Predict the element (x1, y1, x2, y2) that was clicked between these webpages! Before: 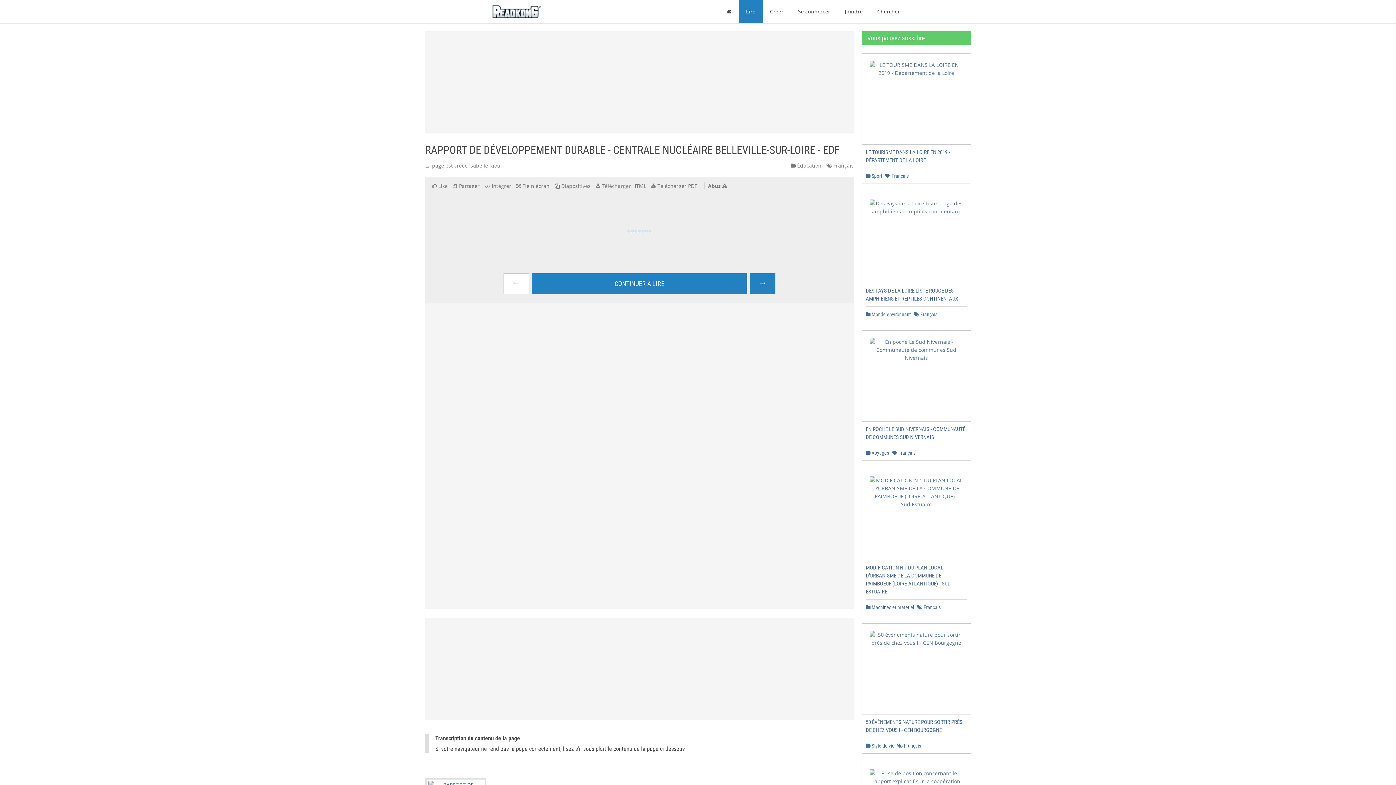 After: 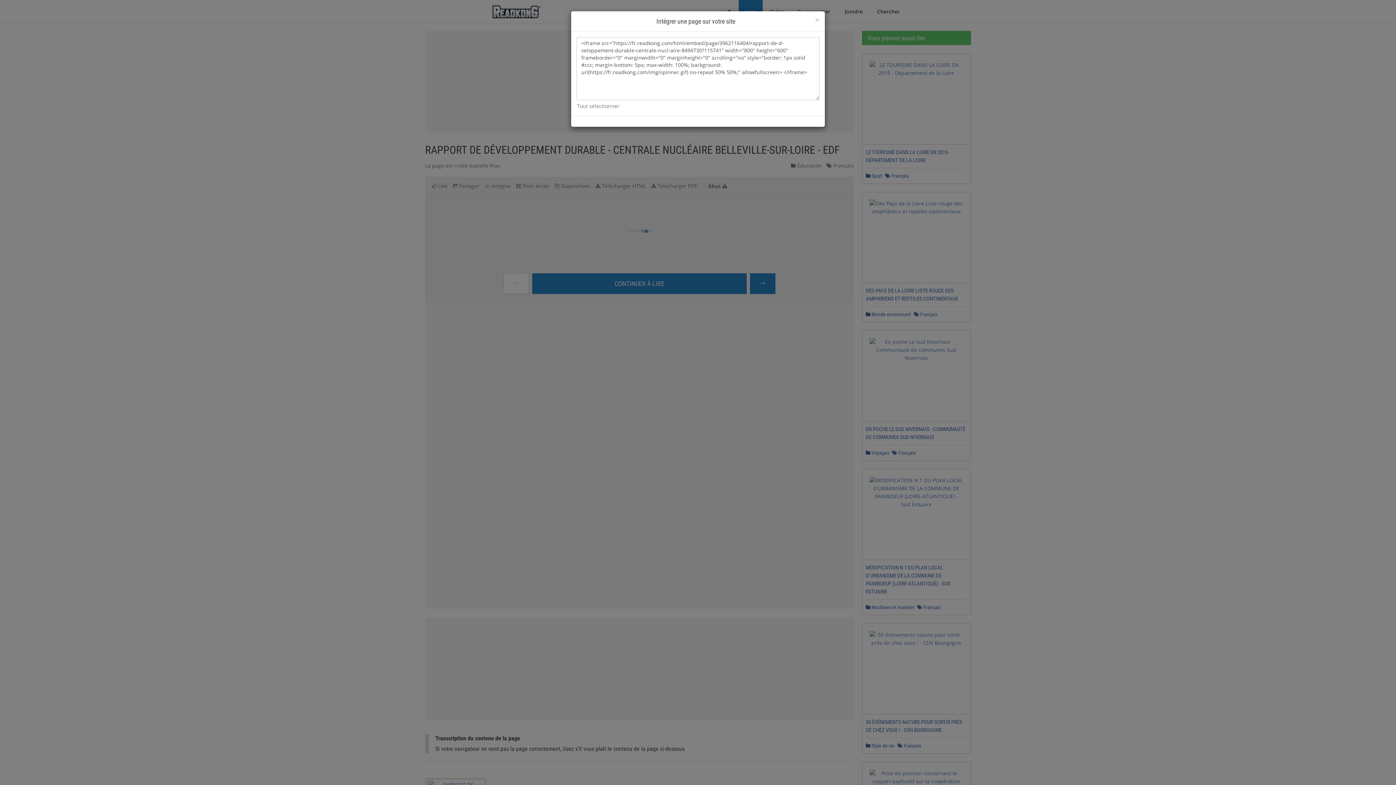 Action: label:  Intégrer bbox: (484, 182, 511, 189)